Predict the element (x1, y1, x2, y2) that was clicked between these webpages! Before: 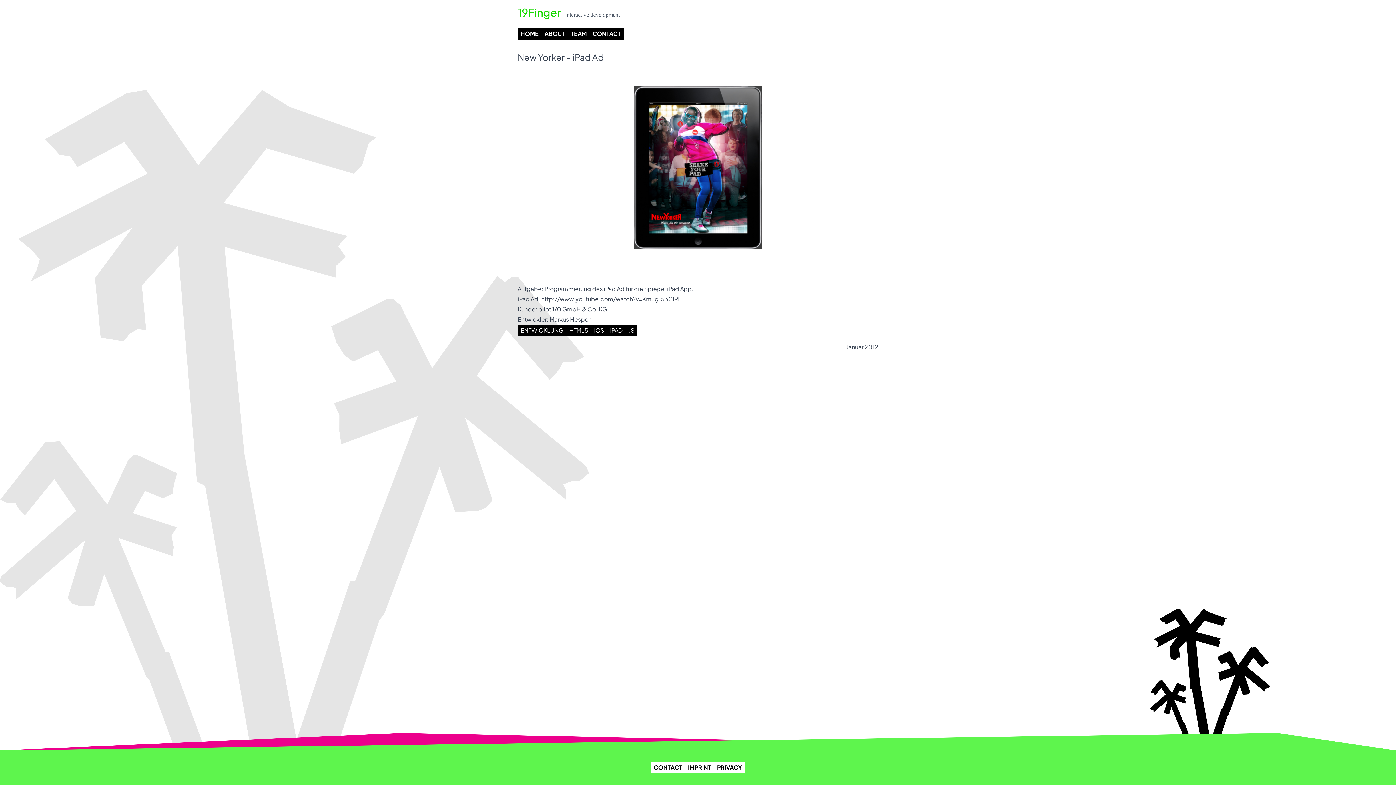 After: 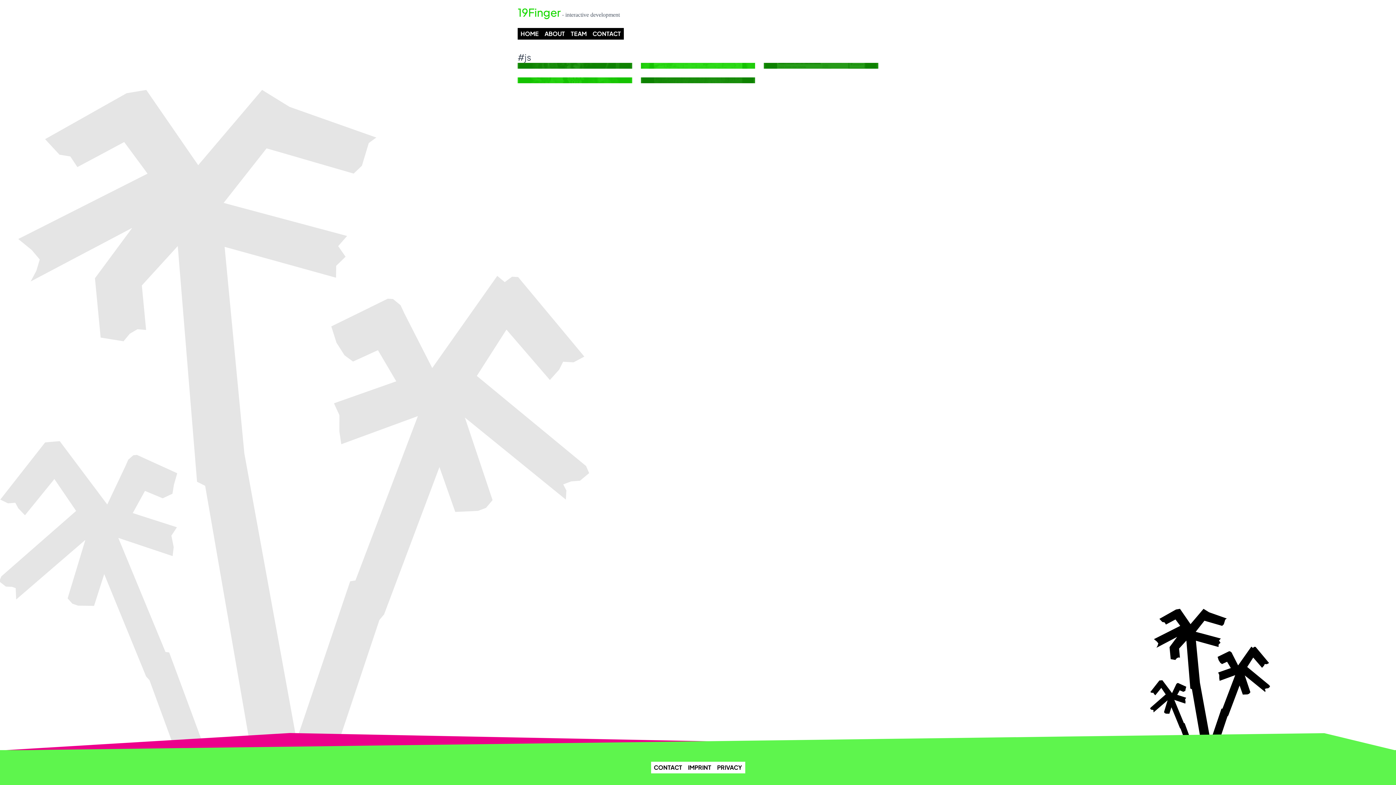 Action: bbox: (625, 324, 637, 336) label: JS